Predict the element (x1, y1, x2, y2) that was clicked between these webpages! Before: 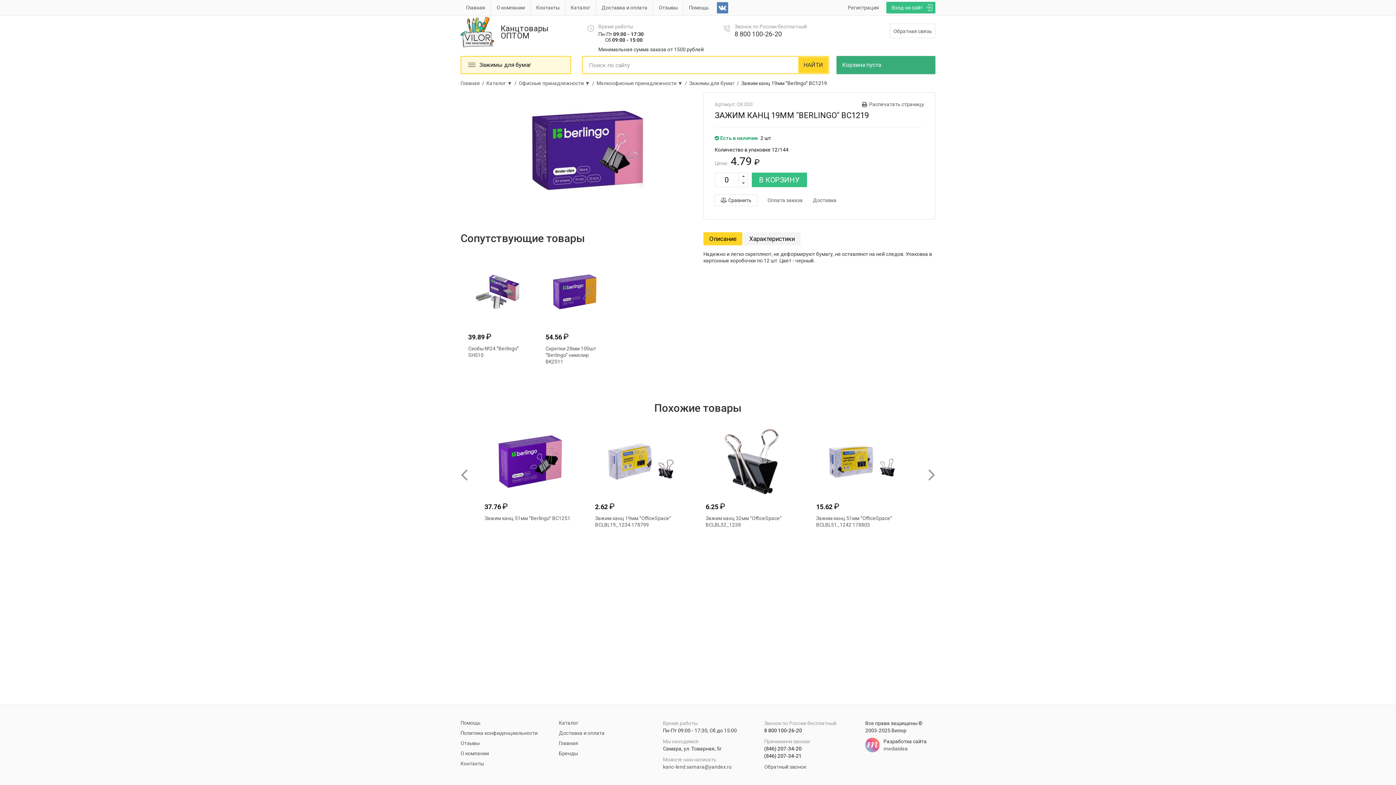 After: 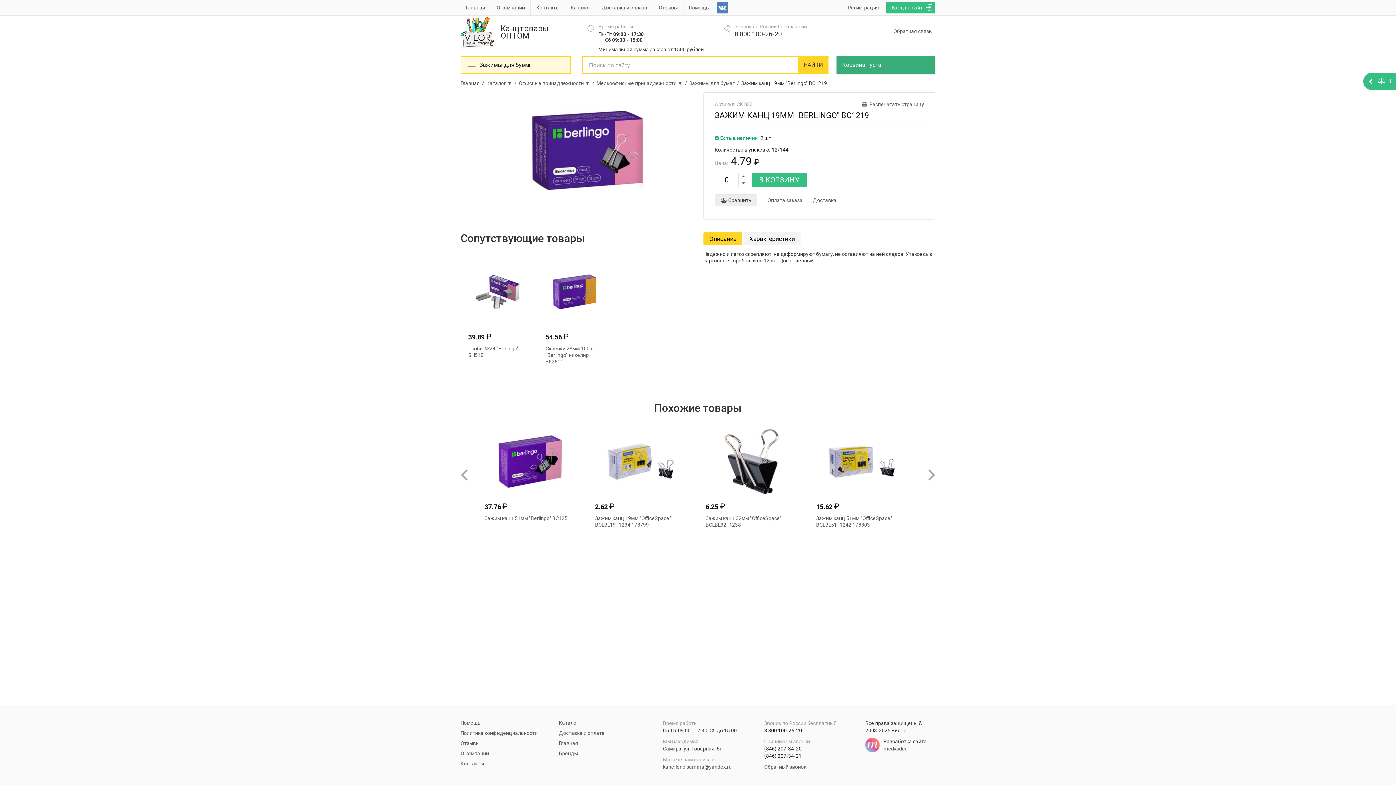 Action: bbox: (714, 194, 757, 206) label:  Сравнить